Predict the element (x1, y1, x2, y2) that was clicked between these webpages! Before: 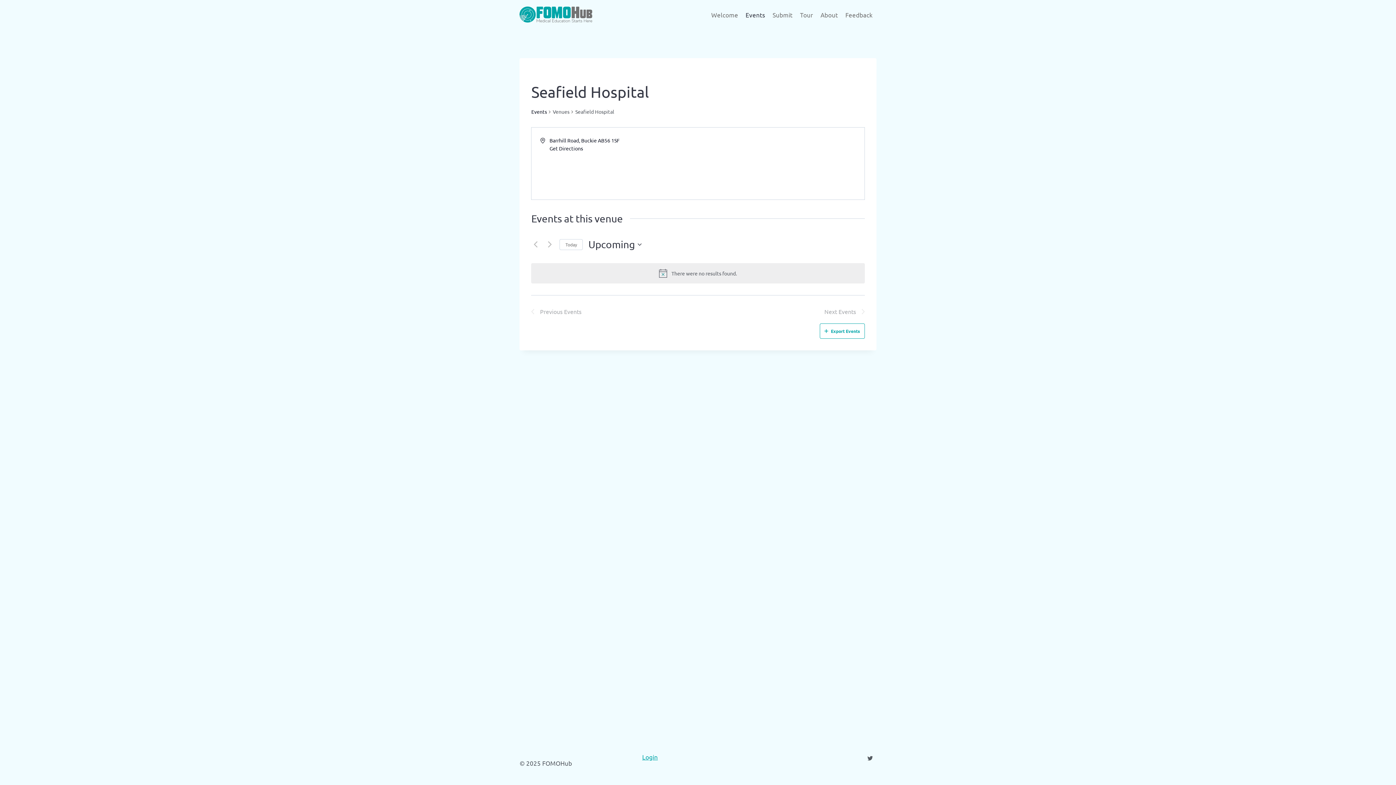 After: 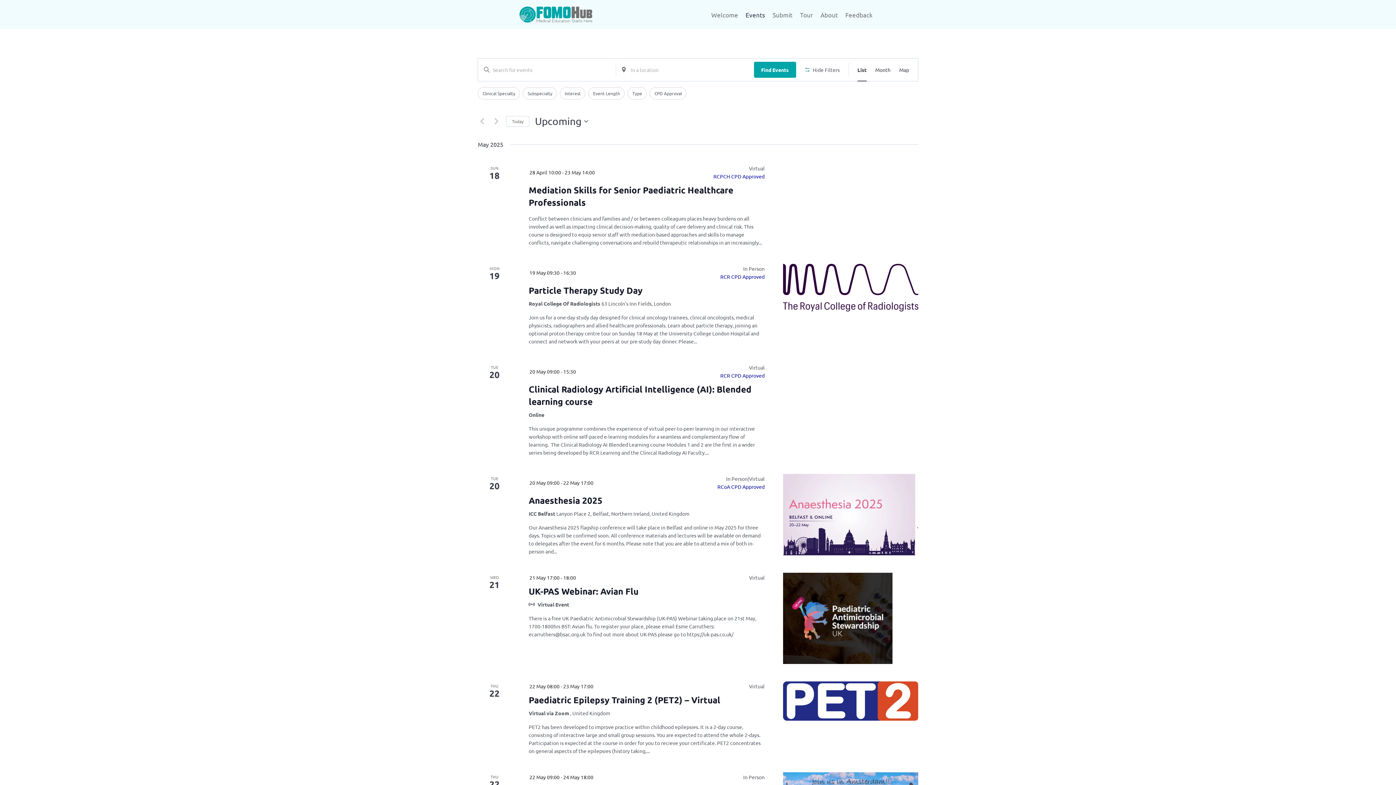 Action: bbox: (742, 5, 769, 23) label: Events